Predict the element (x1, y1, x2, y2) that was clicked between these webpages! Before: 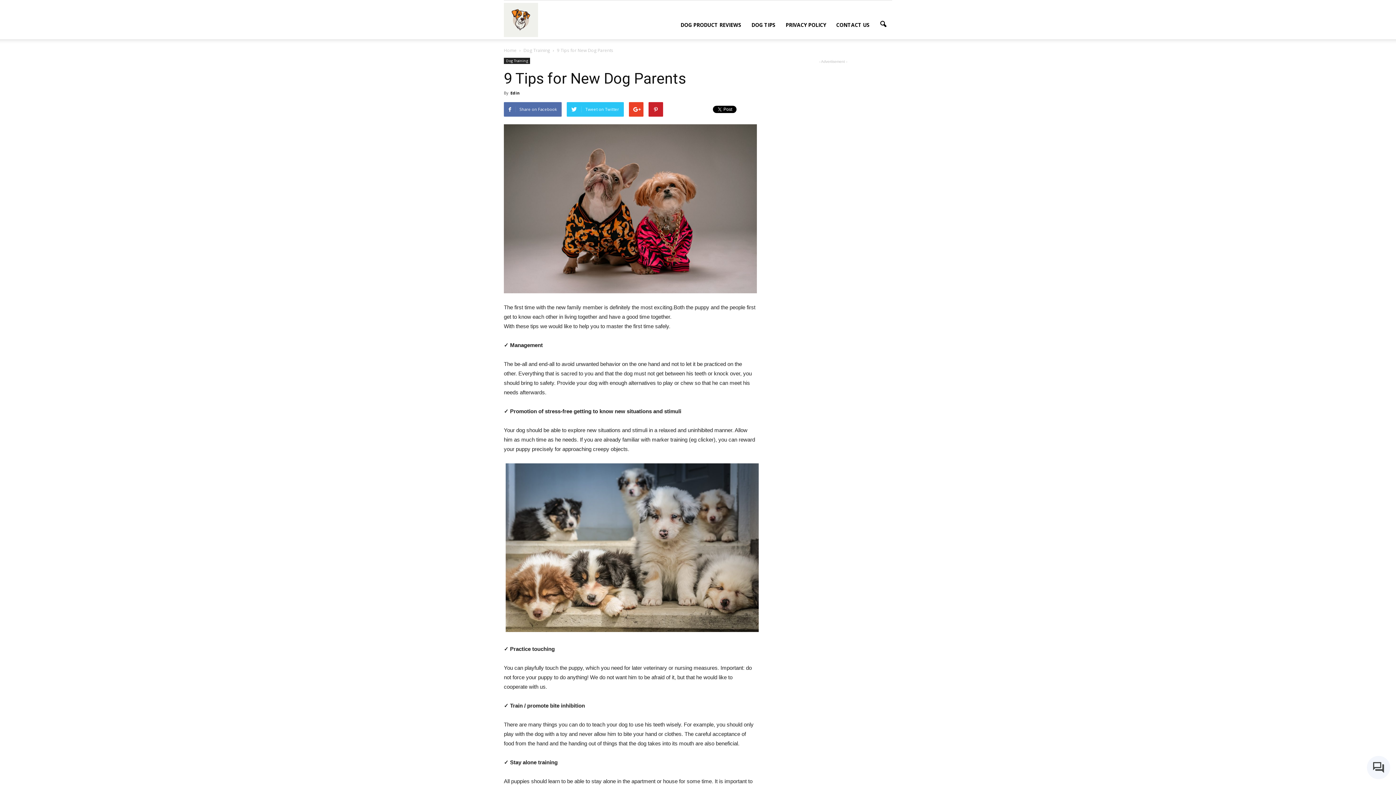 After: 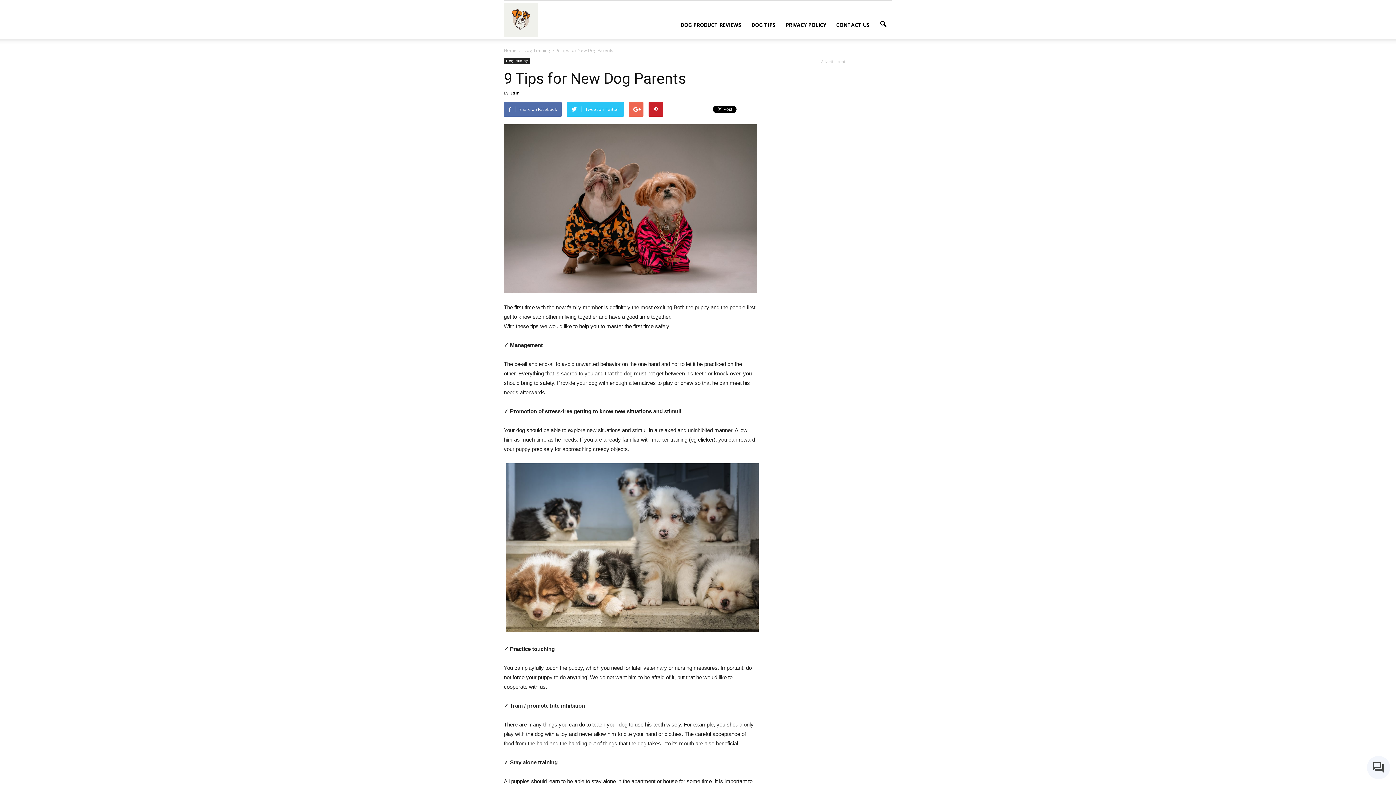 Action: bbox: (629, 102, 643, 116)